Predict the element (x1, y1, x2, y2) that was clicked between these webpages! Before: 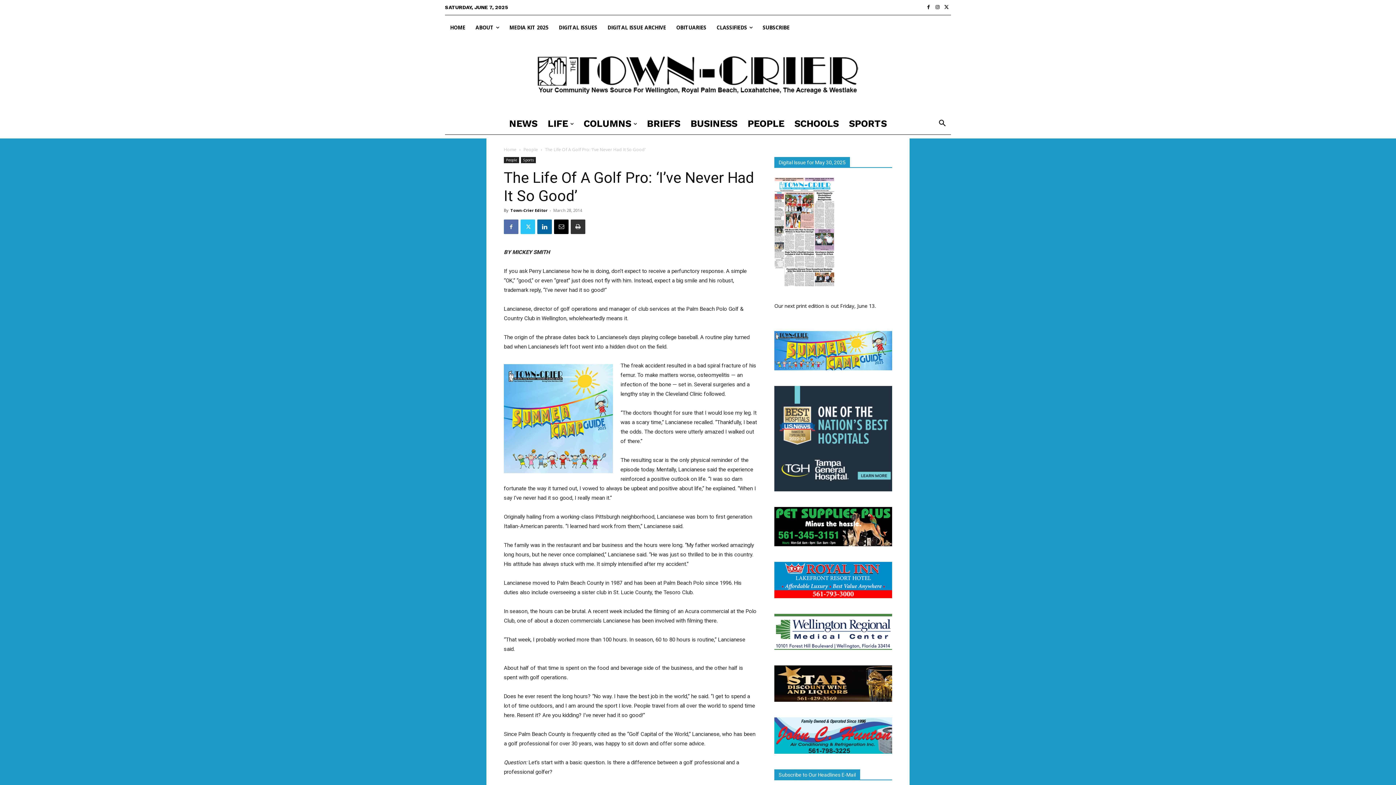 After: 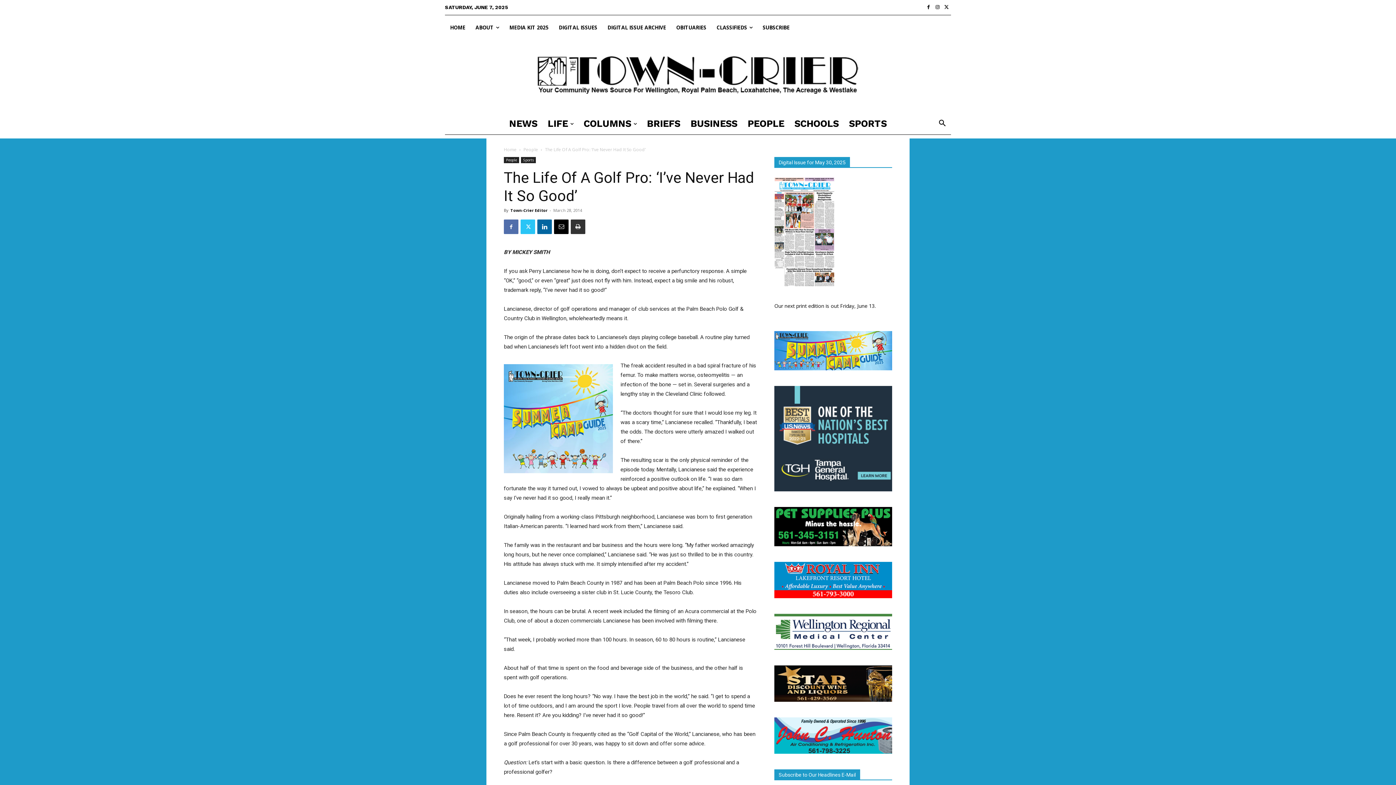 Action: bbox: (504, 364, 613, 473)